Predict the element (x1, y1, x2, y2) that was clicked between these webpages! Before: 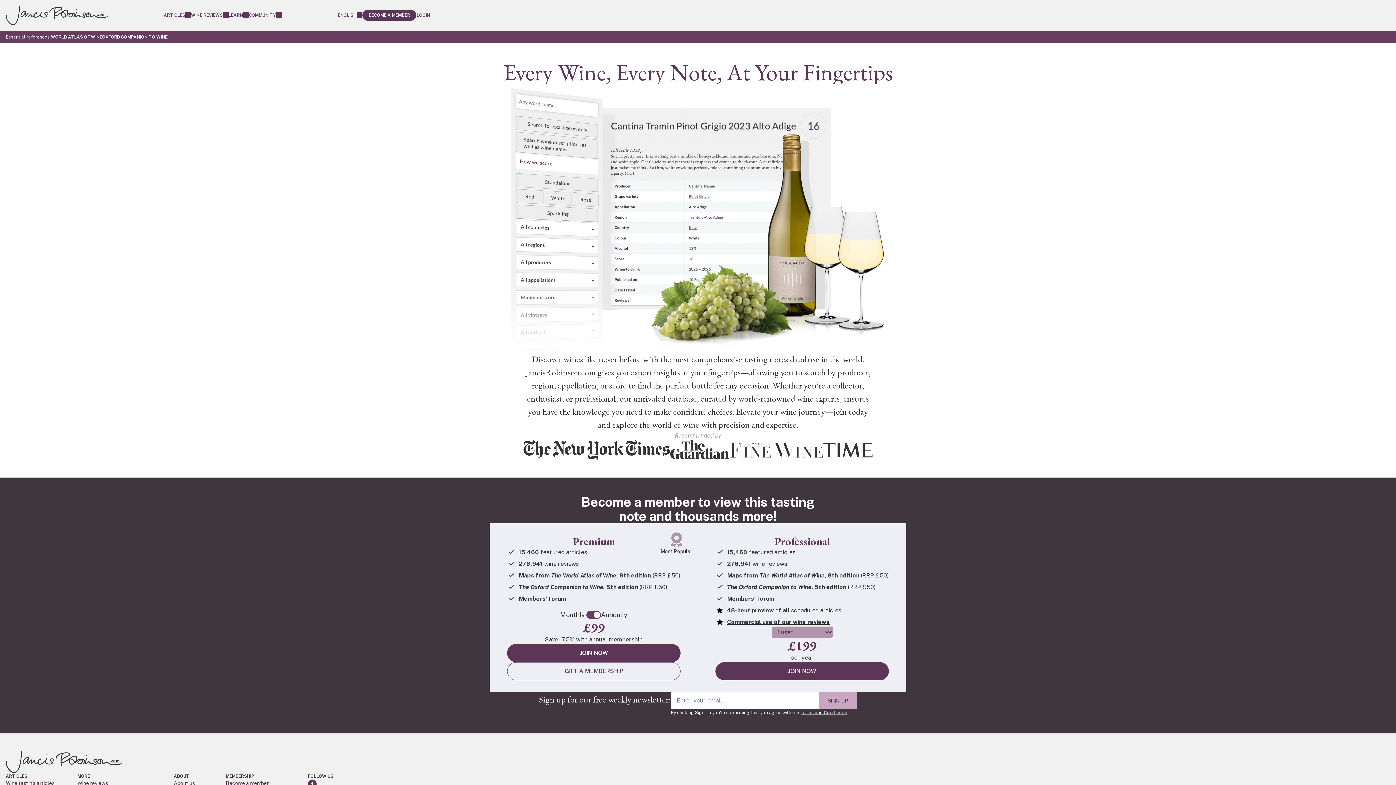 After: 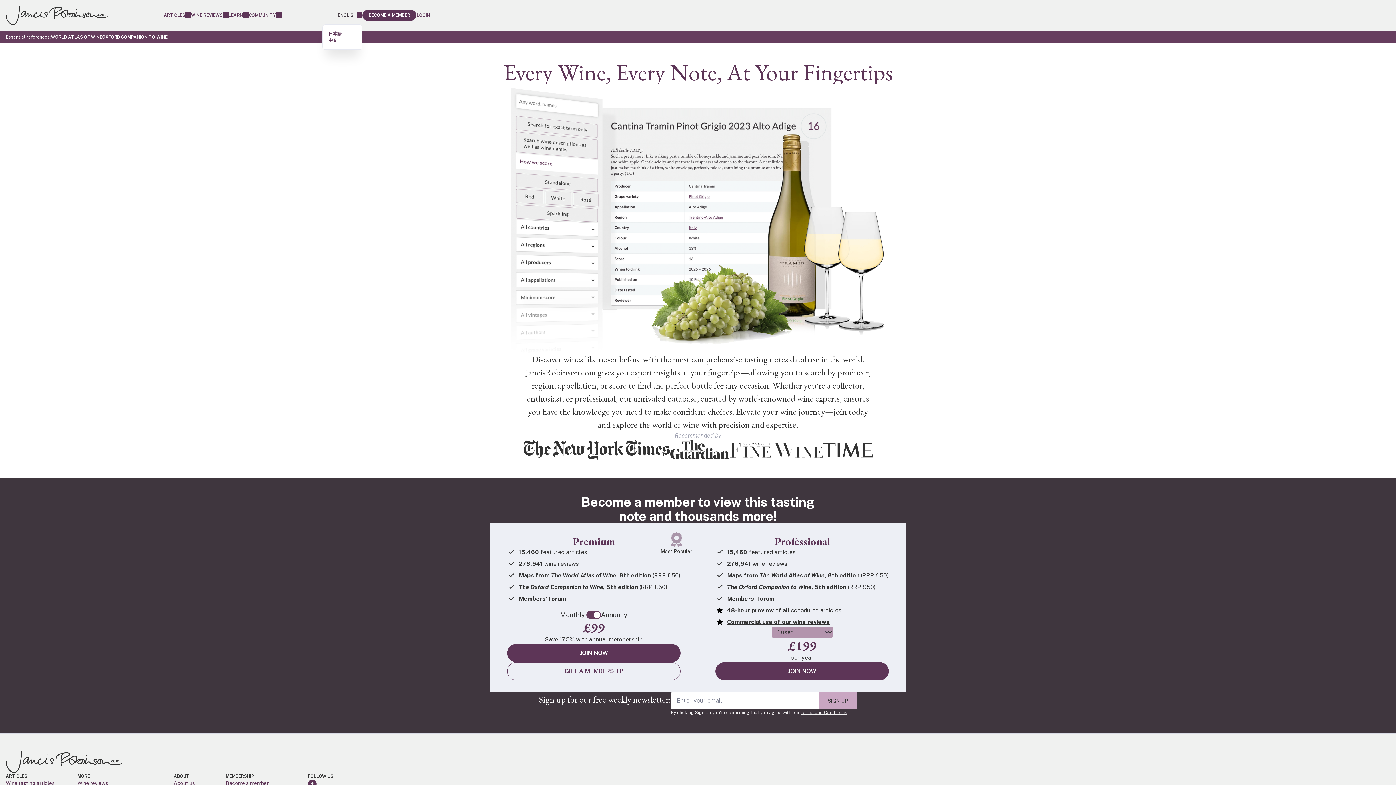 Action: label: ENGLISH bbox: (337, 9, 362, 21)